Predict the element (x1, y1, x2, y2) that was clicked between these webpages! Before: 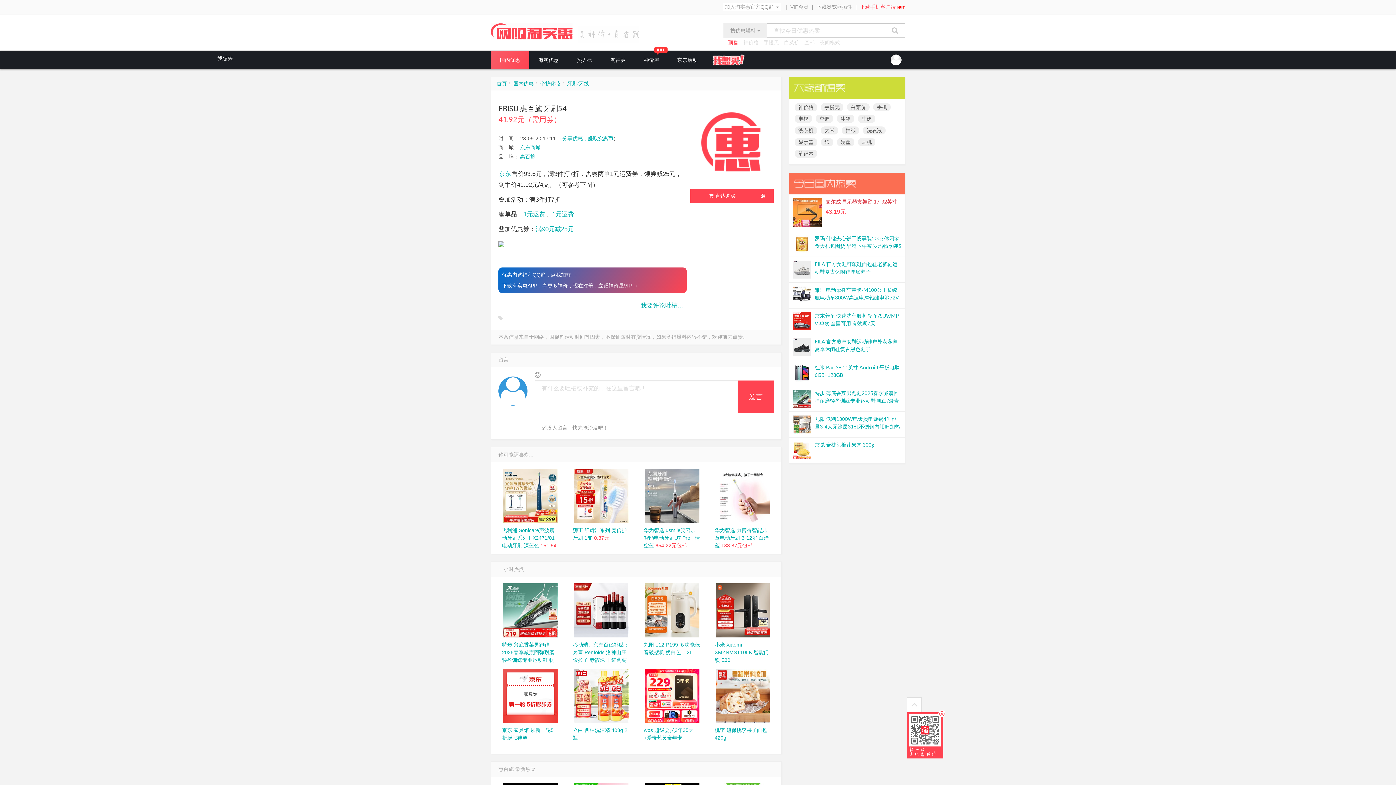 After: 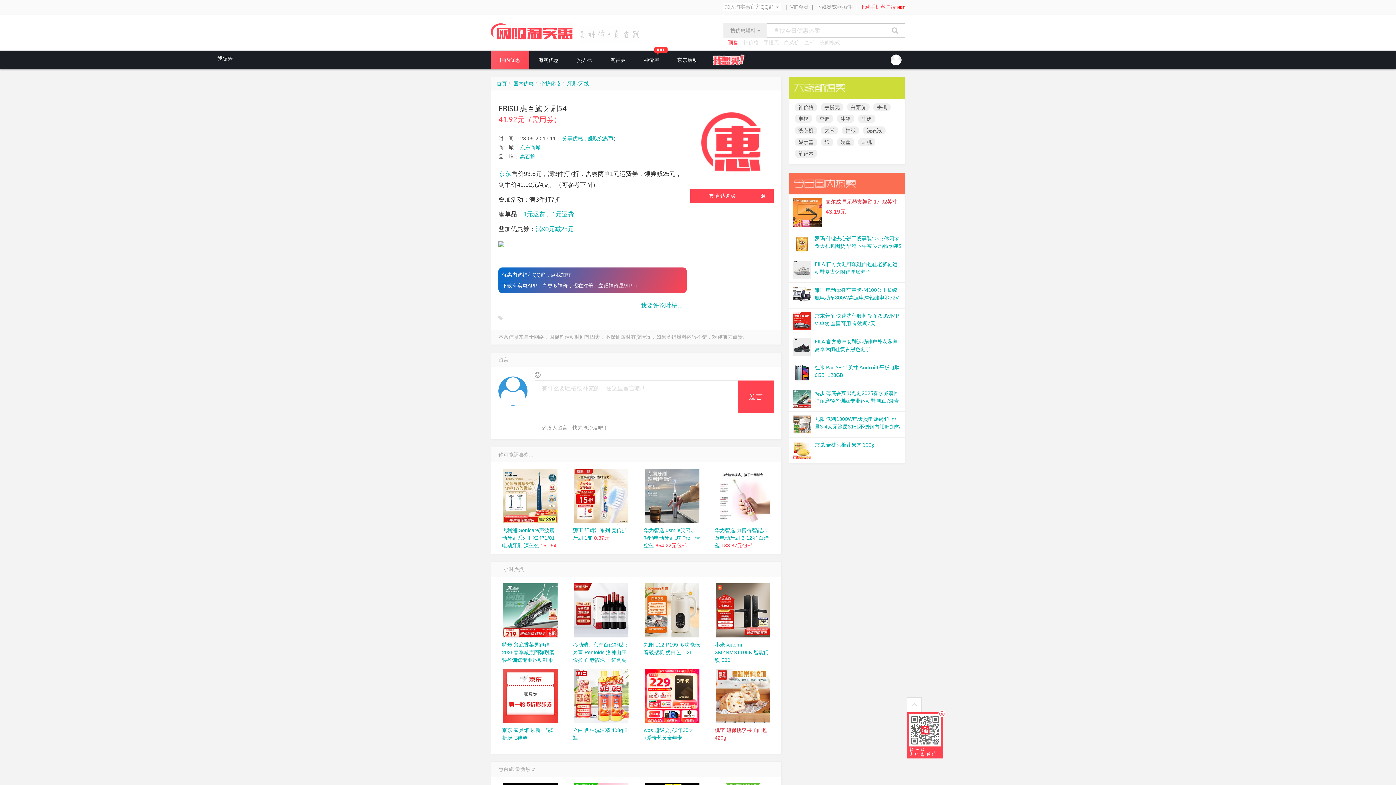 Action: bbox: (711, 668, 774, 723)